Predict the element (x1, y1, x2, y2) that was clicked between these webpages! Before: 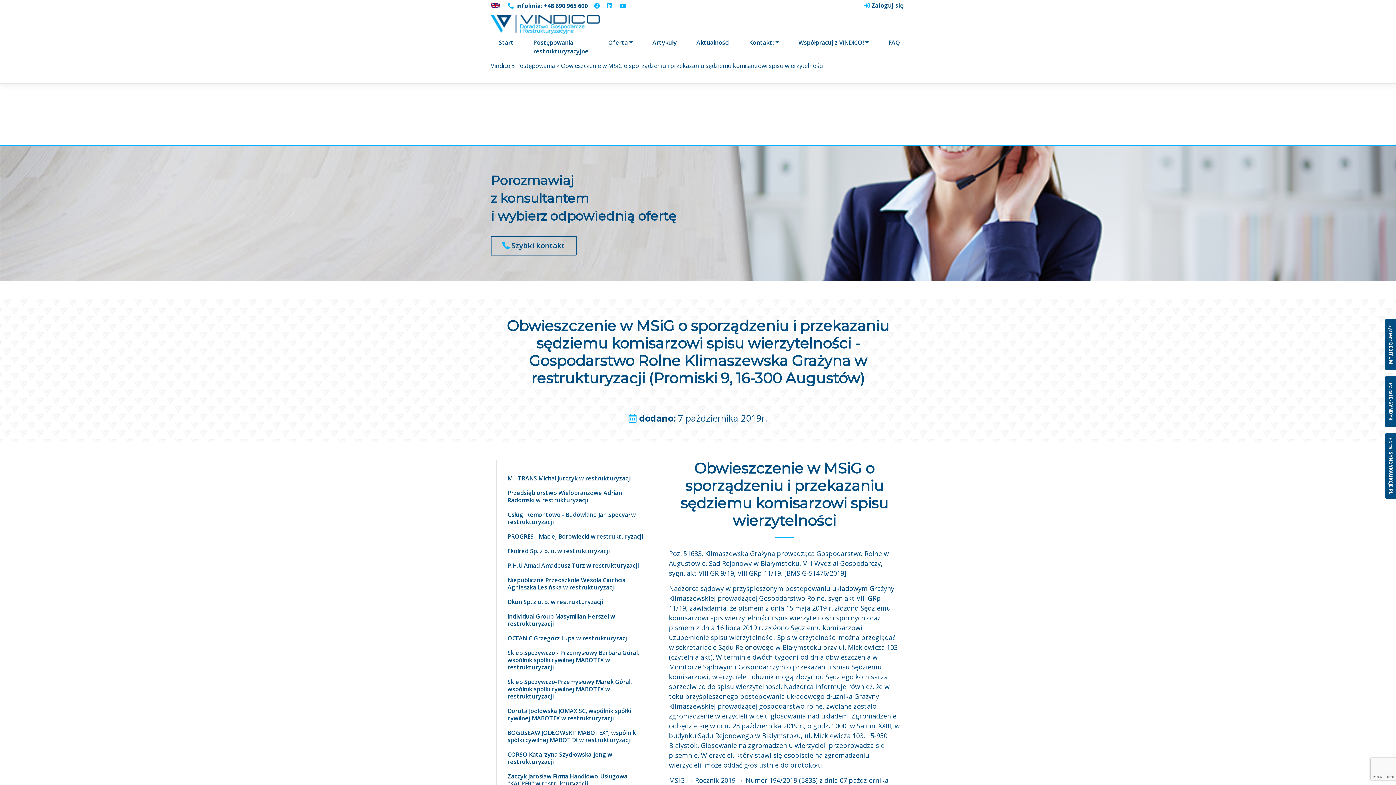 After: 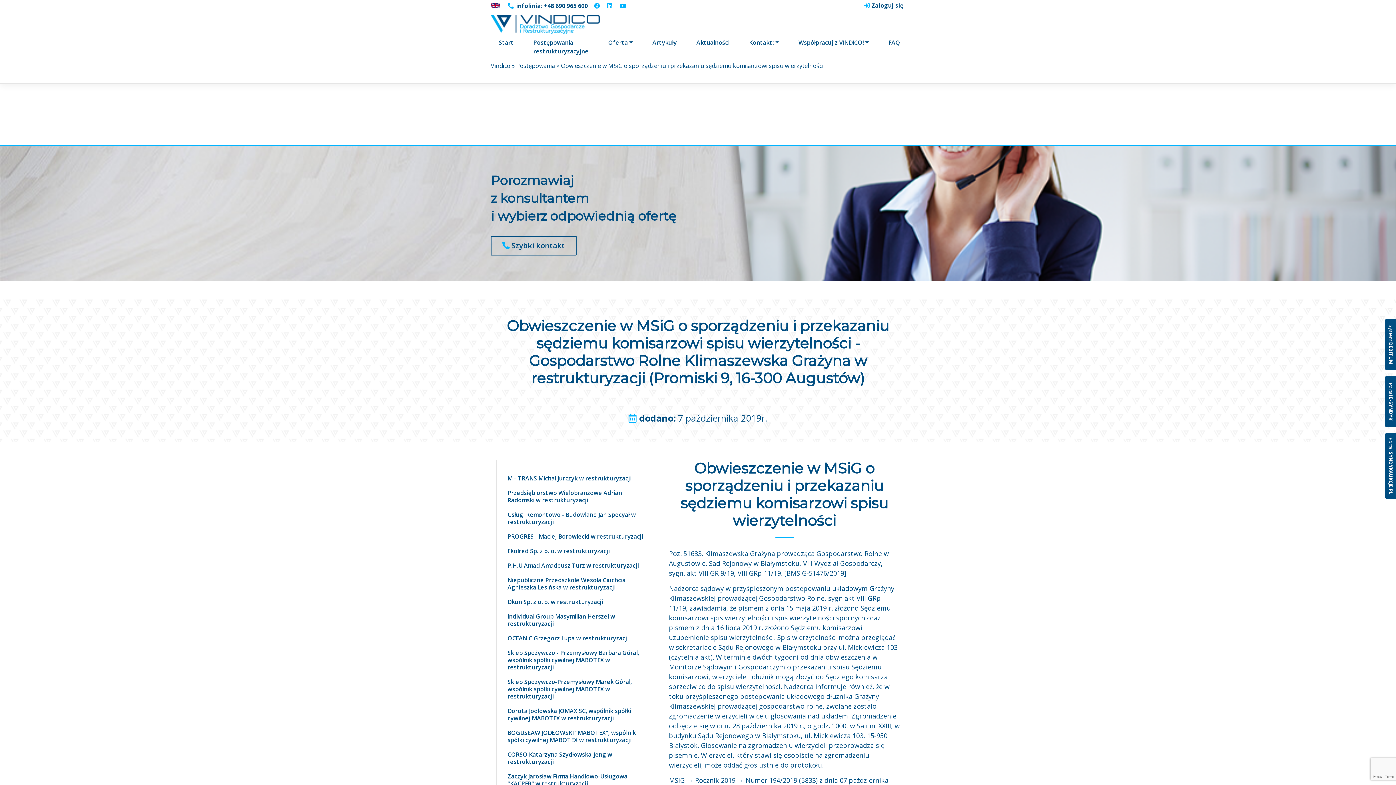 Action: bbox: (607, 1, 613, 9)